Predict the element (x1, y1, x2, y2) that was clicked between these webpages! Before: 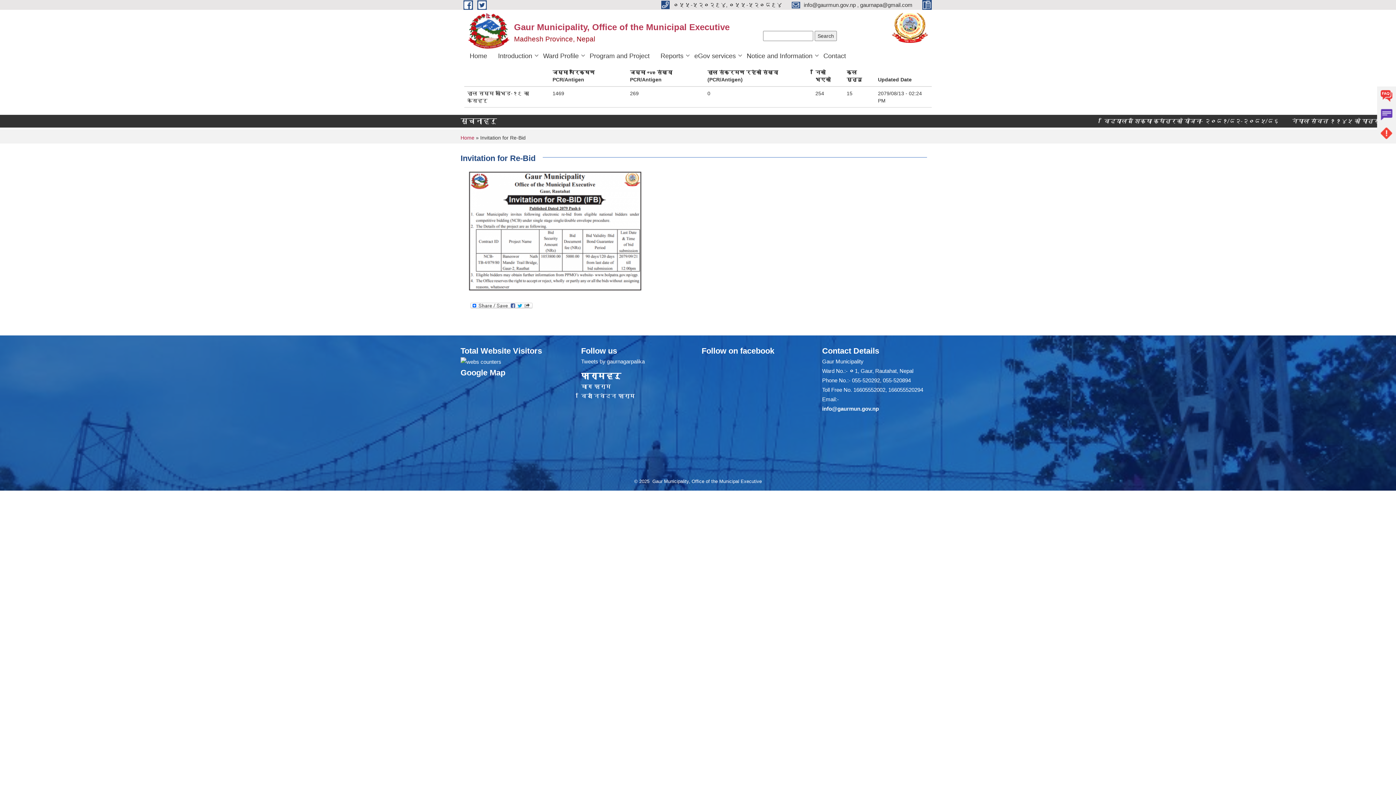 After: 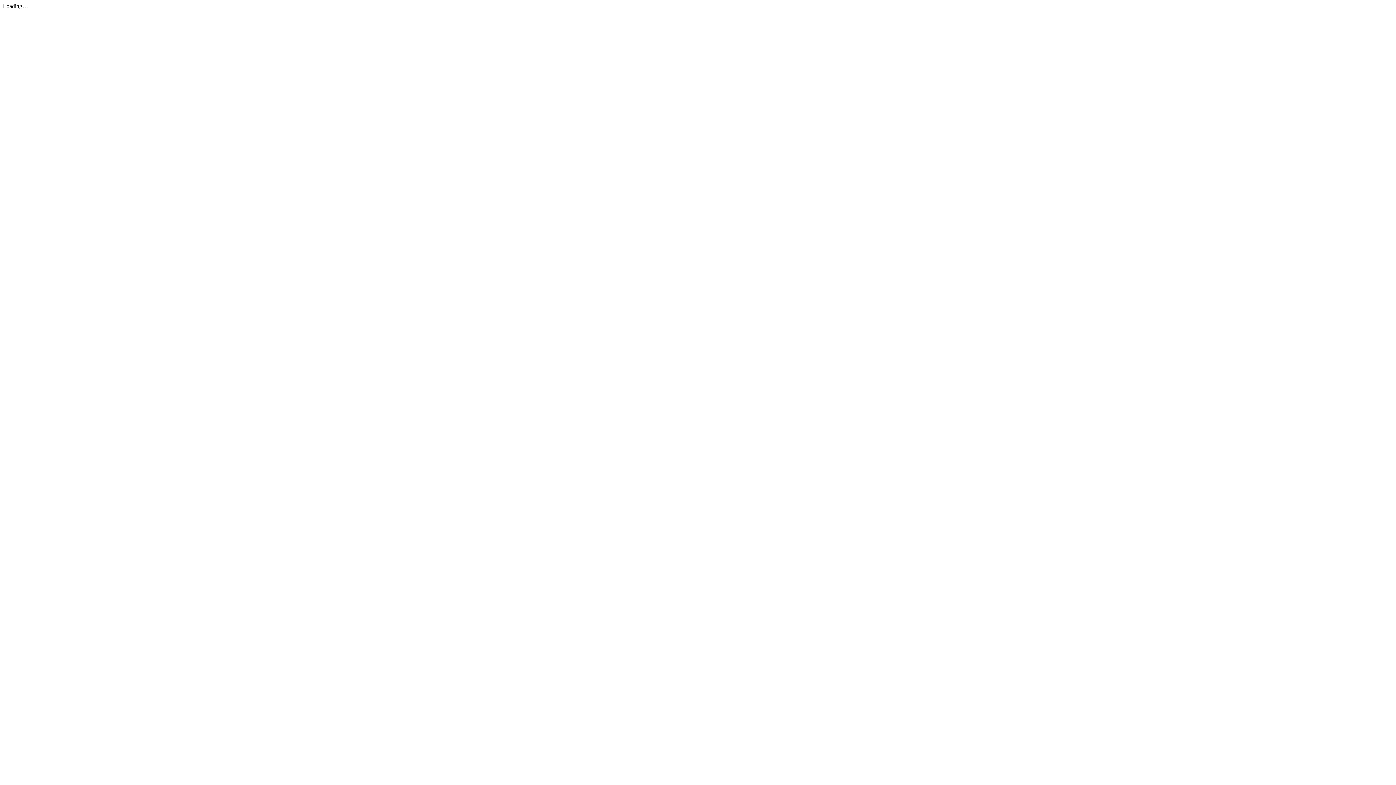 Action: bbox: (581, 393, 635, 399) label: विदा निवेदन फाराम